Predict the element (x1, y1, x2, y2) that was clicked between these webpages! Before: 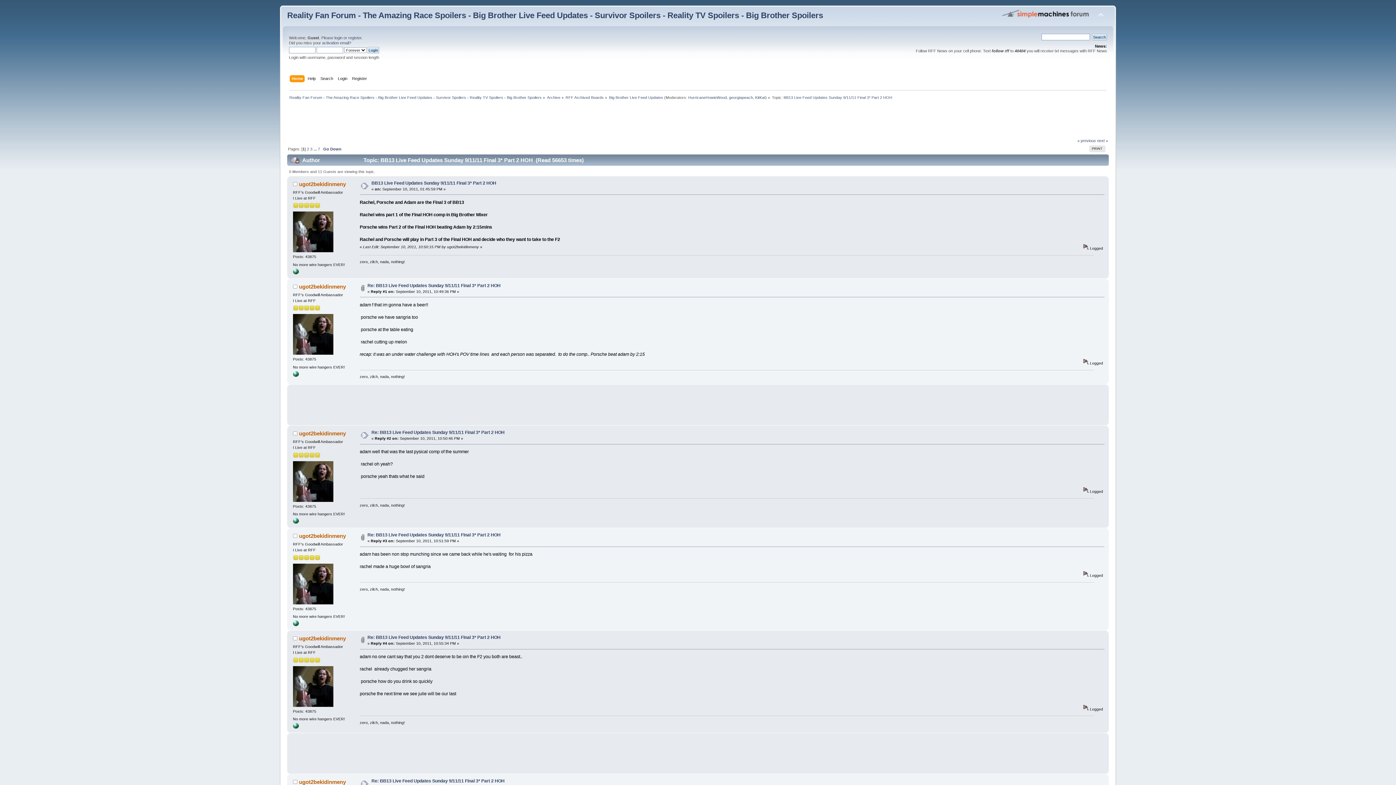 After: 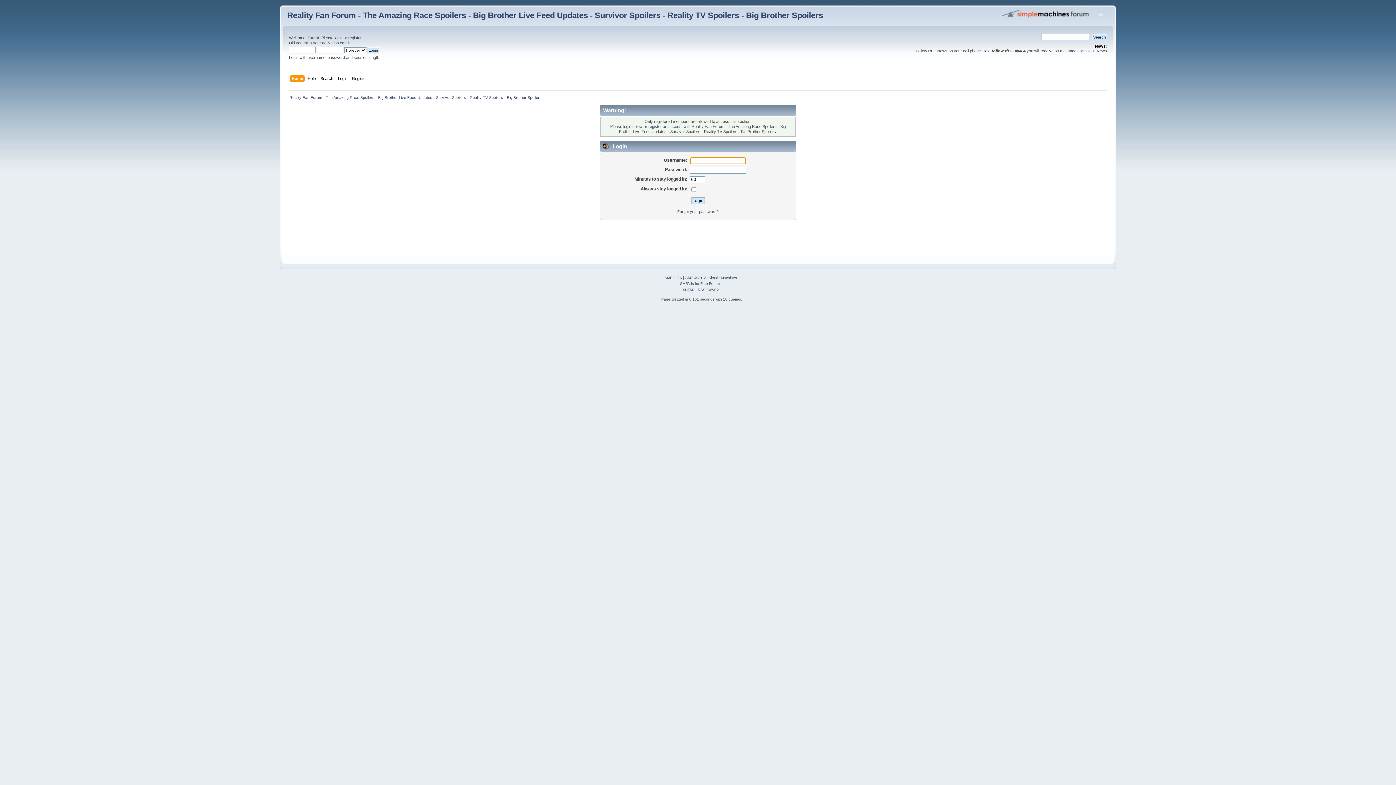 Action: bbox: (299, 779, 345, 785) label: ugot2bekidinmeny